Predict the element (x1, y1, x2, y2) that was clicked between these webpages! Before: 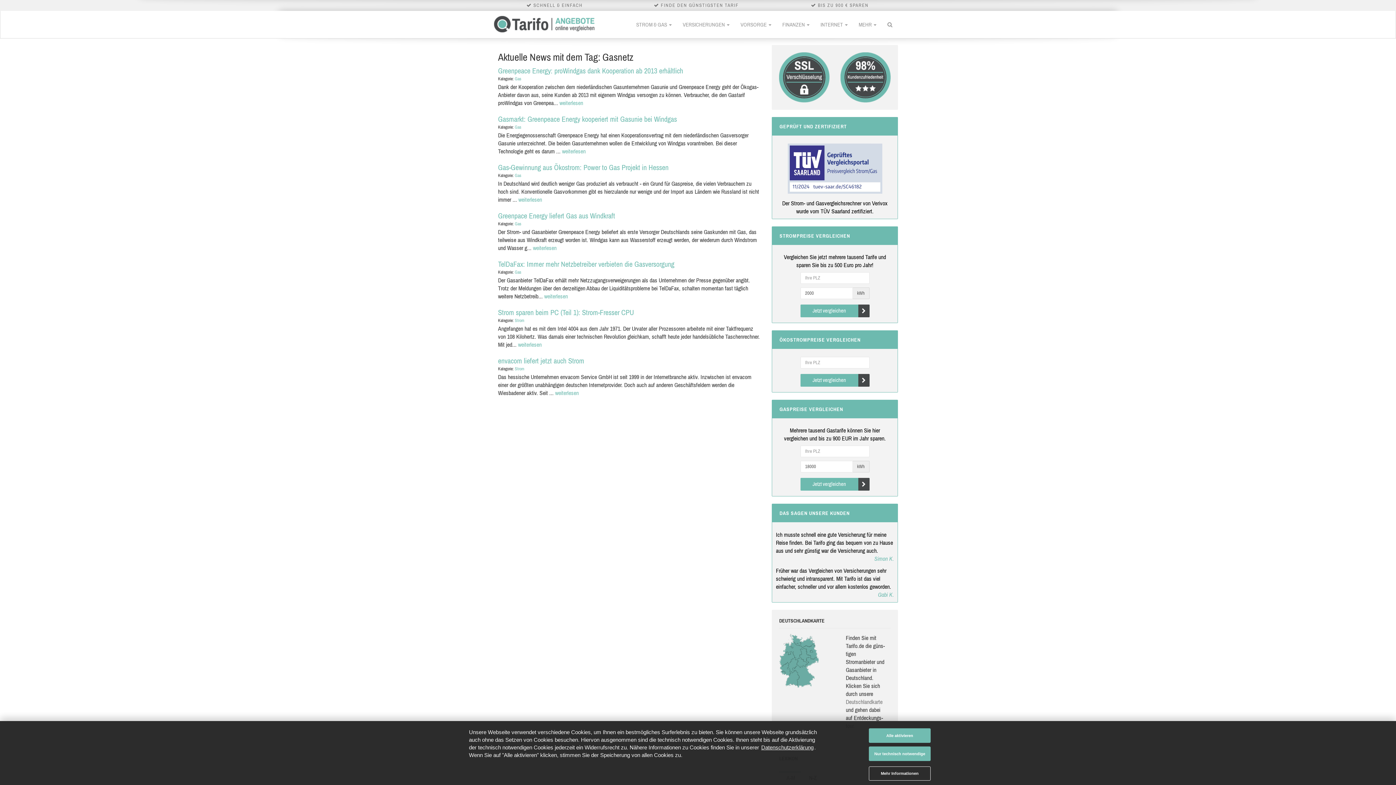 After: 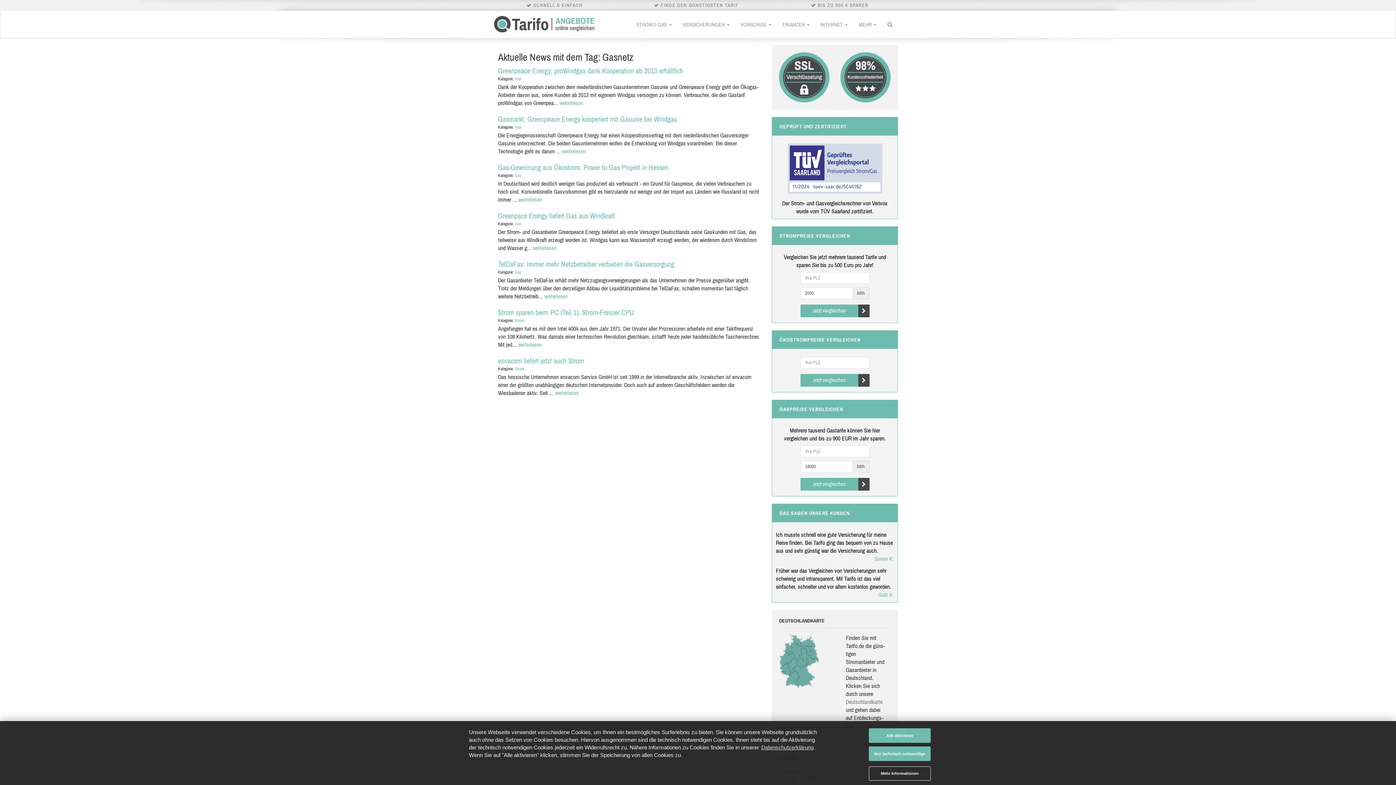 Action: bbox: (761, 743, 814, 750) label: Datenschutzerklärung